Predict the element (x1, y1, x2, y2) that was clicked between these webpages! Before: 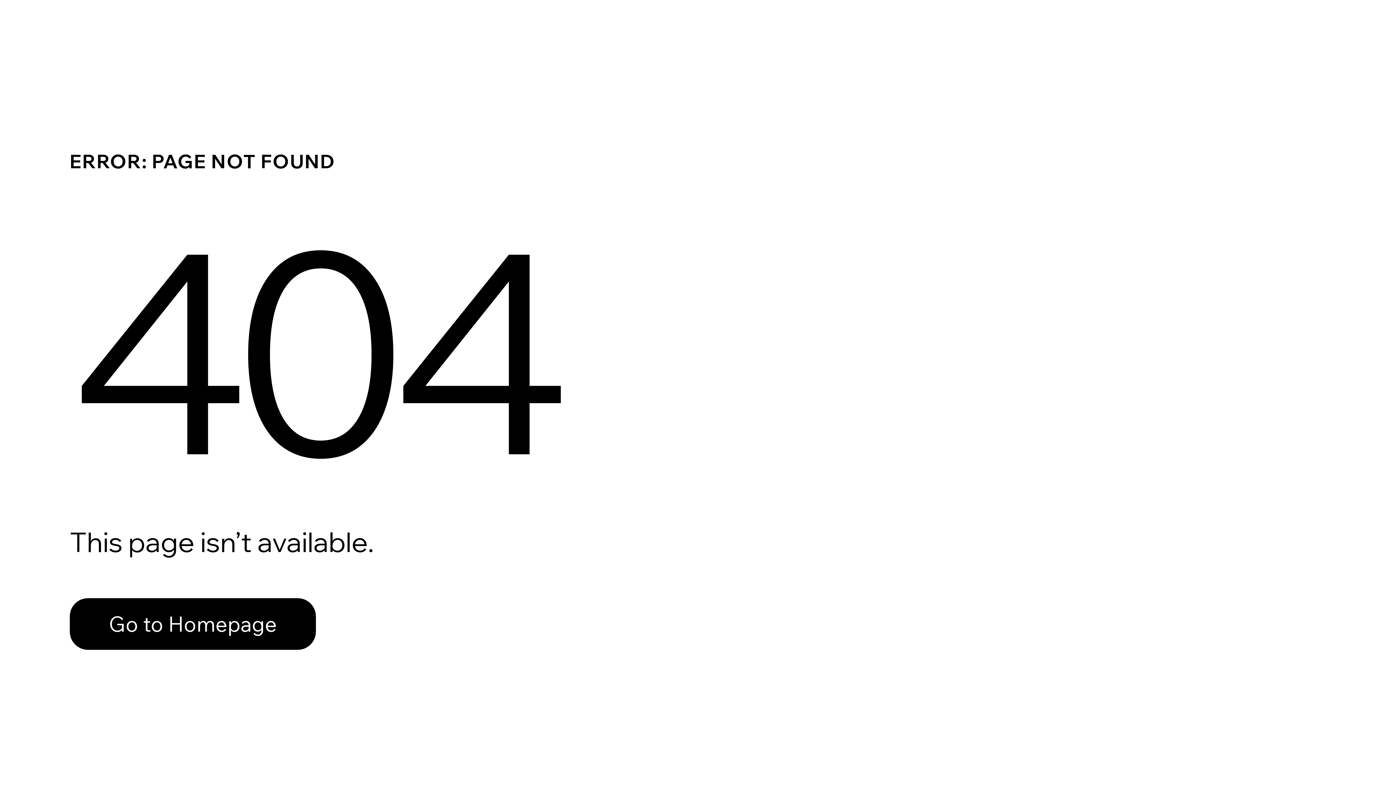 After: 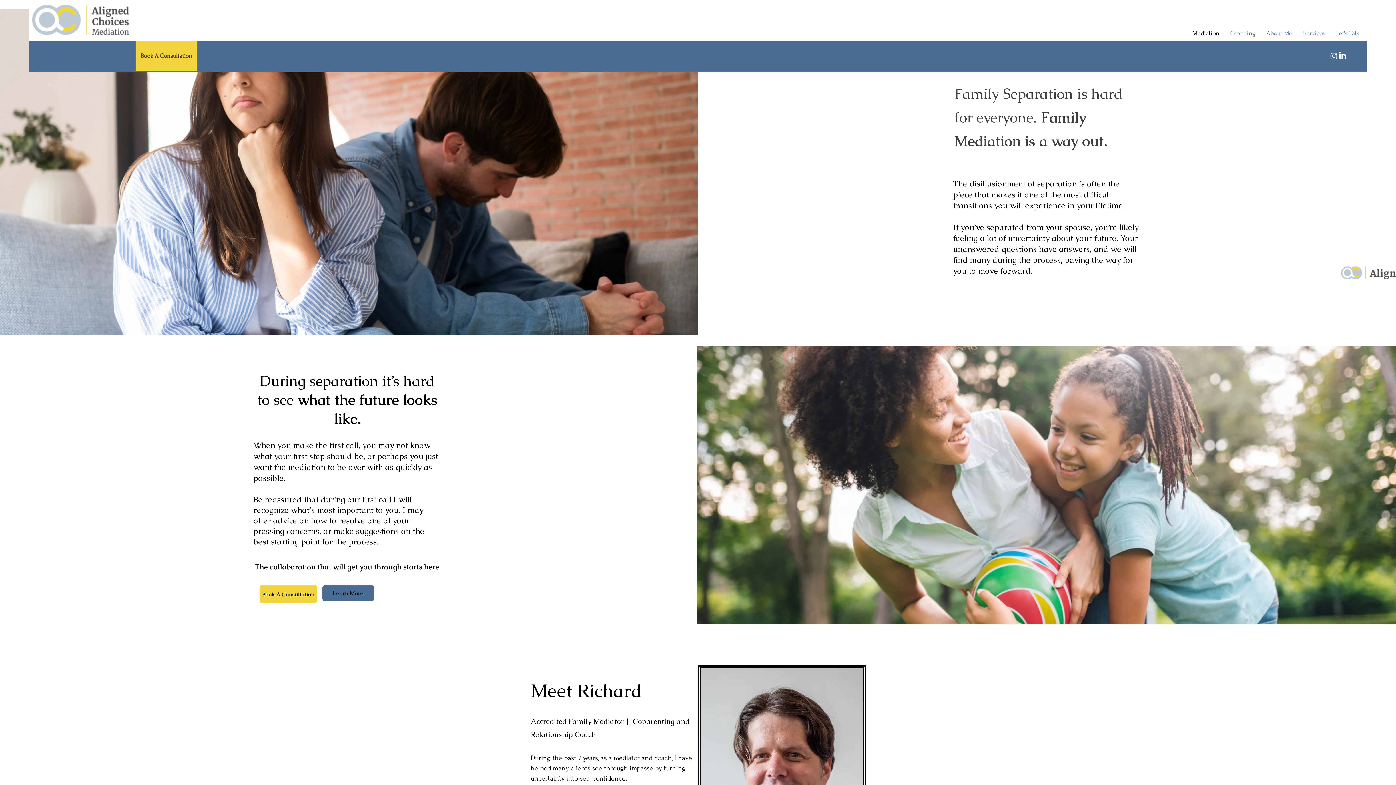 Action: bbox: (69, 598, 316, 650) label: Go to Homepage